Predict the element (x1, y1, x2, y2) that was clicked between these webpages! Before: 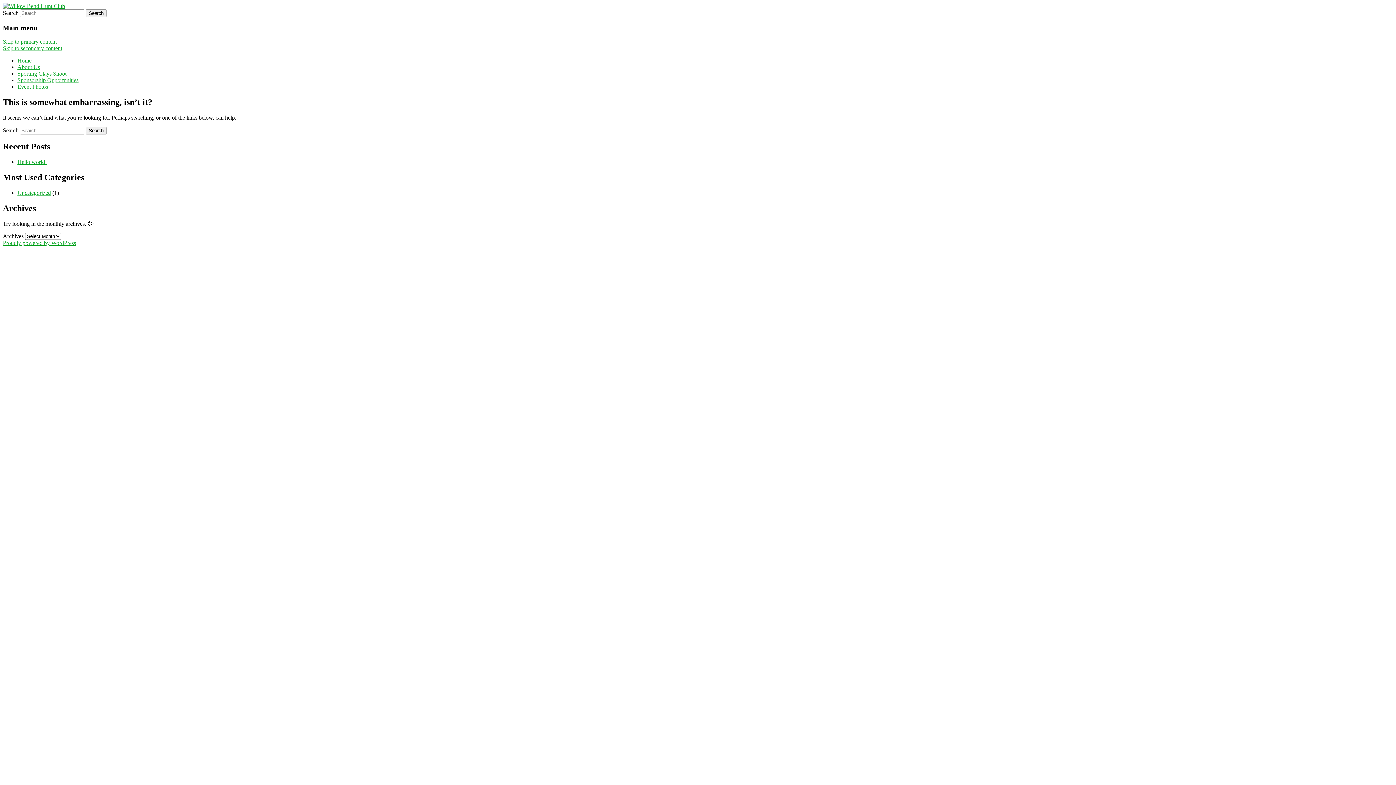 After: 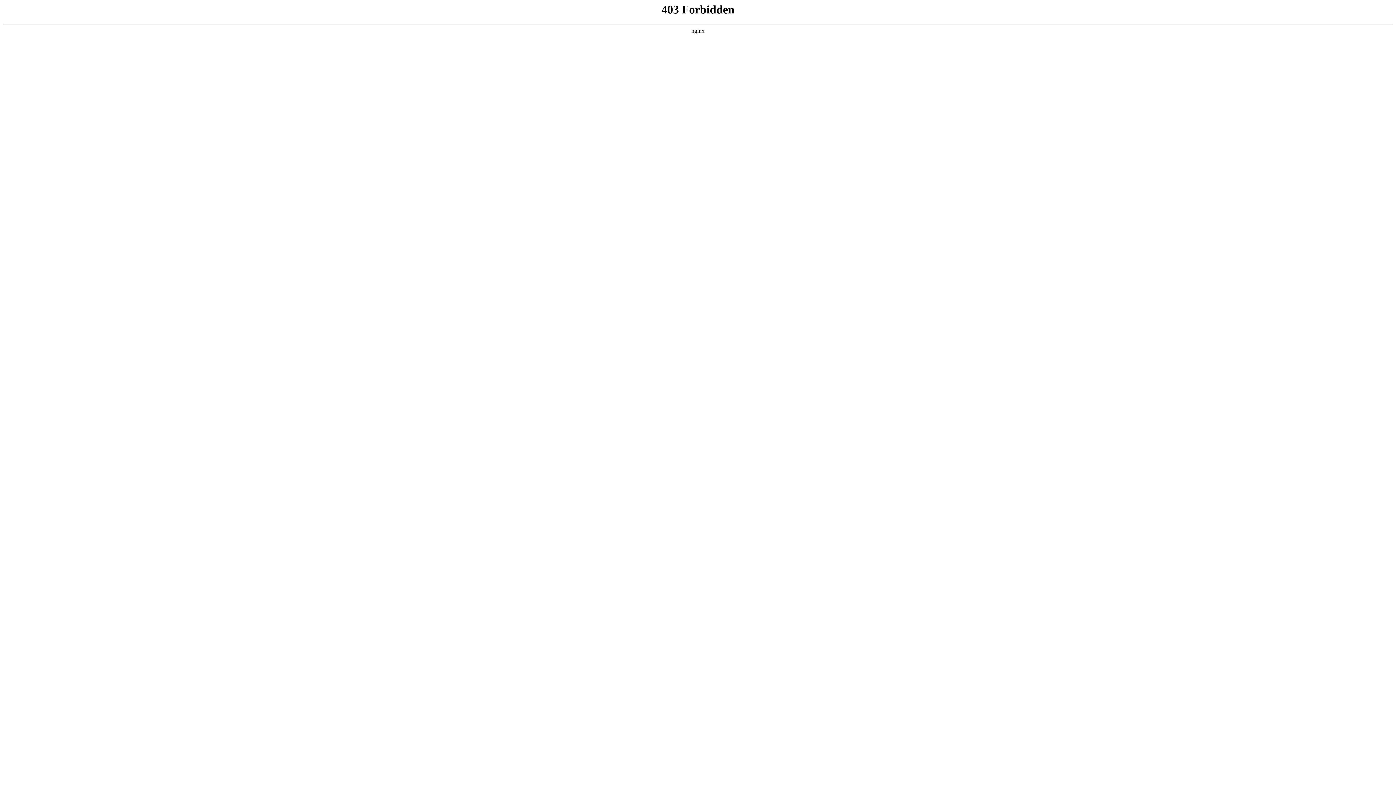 Action: bbox: (2, 239, 76, 246) label: Proudly powered by WordPress